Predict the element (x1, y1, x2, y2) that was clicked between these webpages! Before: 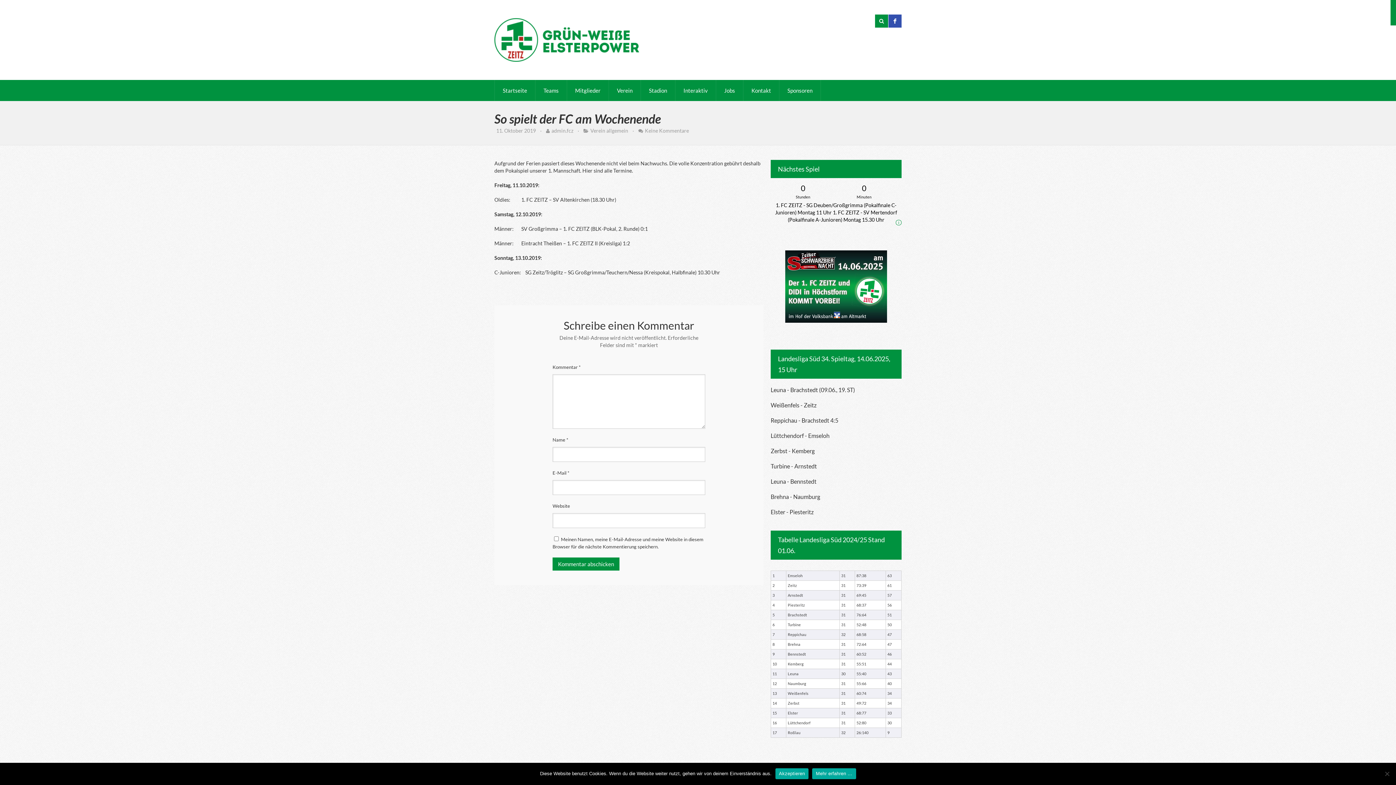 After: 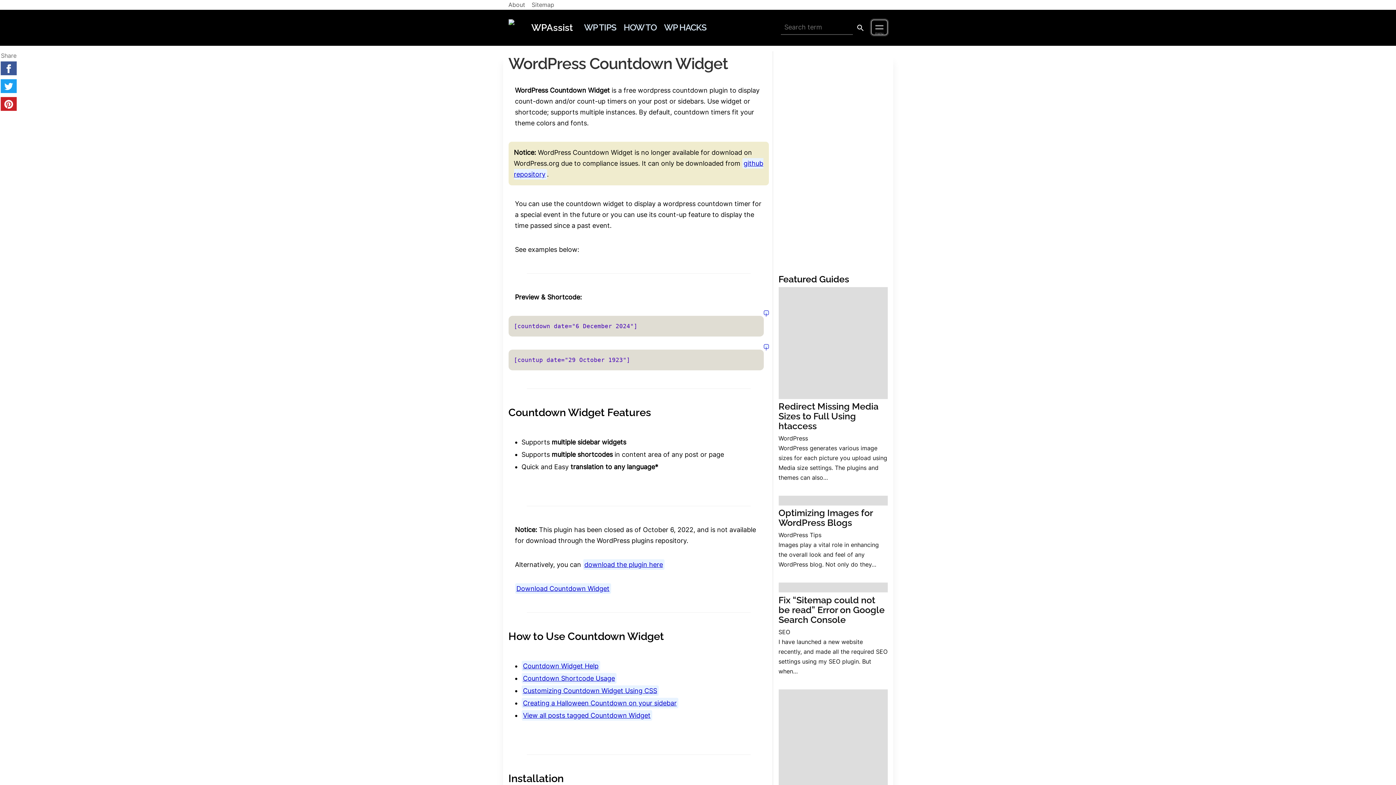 Action: bbox: (896, 220, 901, 225) label: i